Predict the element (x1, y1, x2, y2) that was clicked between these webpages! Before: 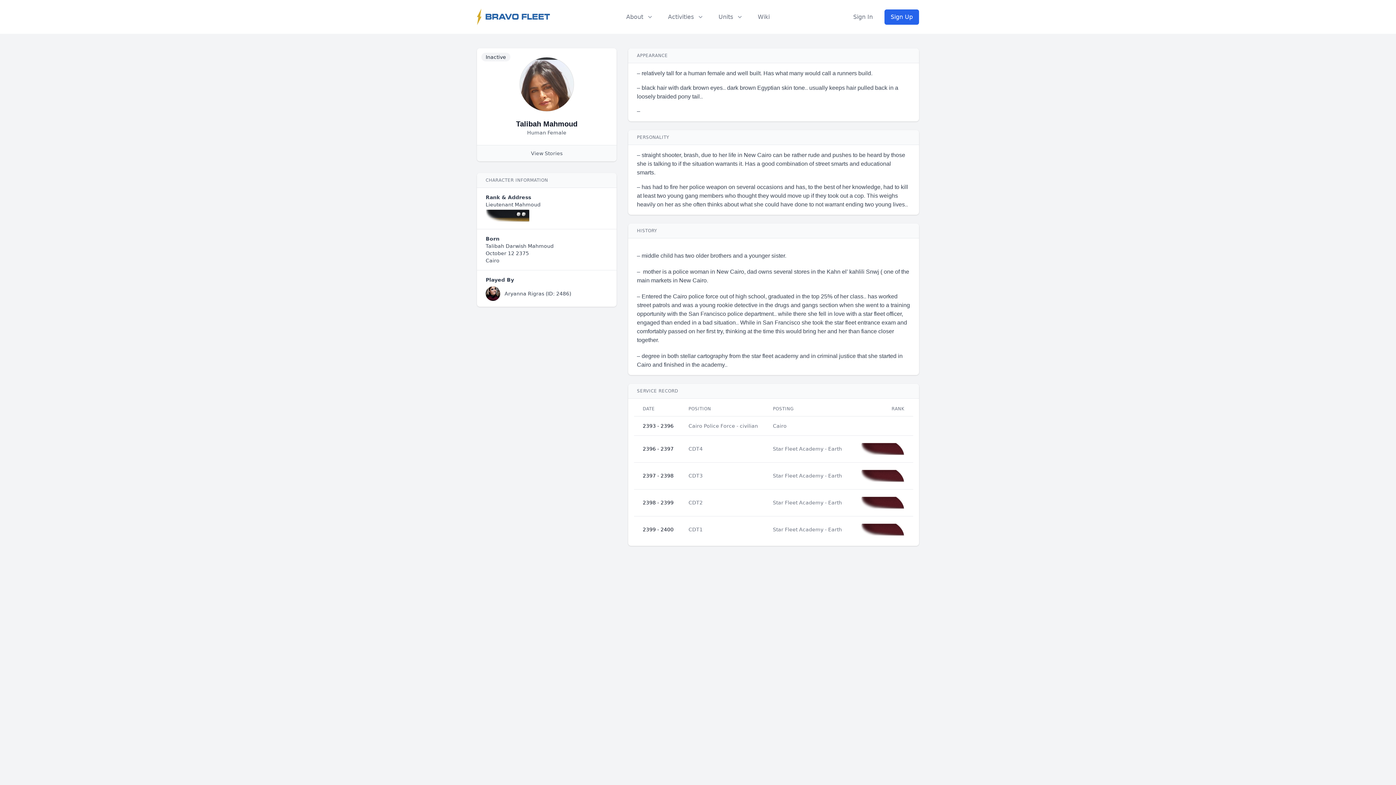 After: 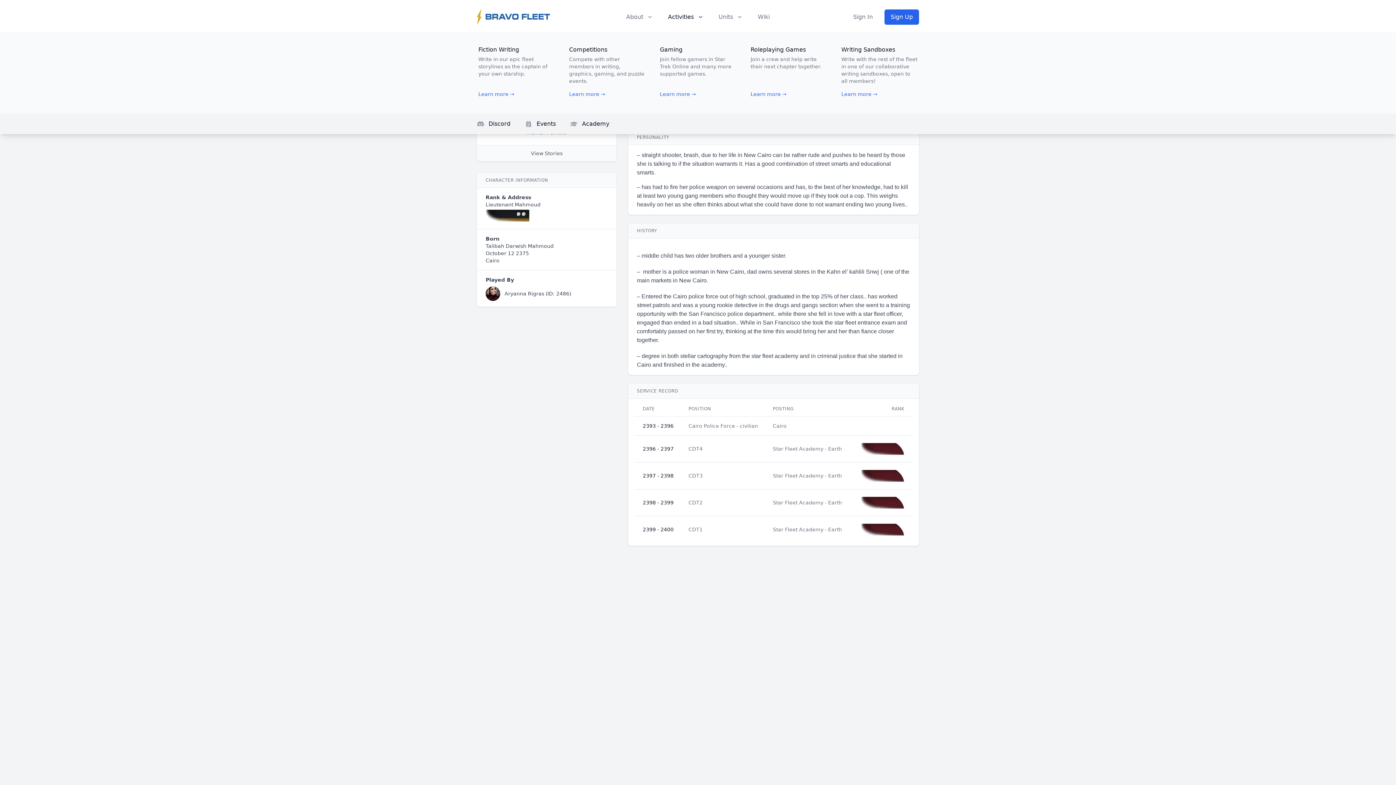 Action: label: Activities bbox: (668, 12, 704, 21)